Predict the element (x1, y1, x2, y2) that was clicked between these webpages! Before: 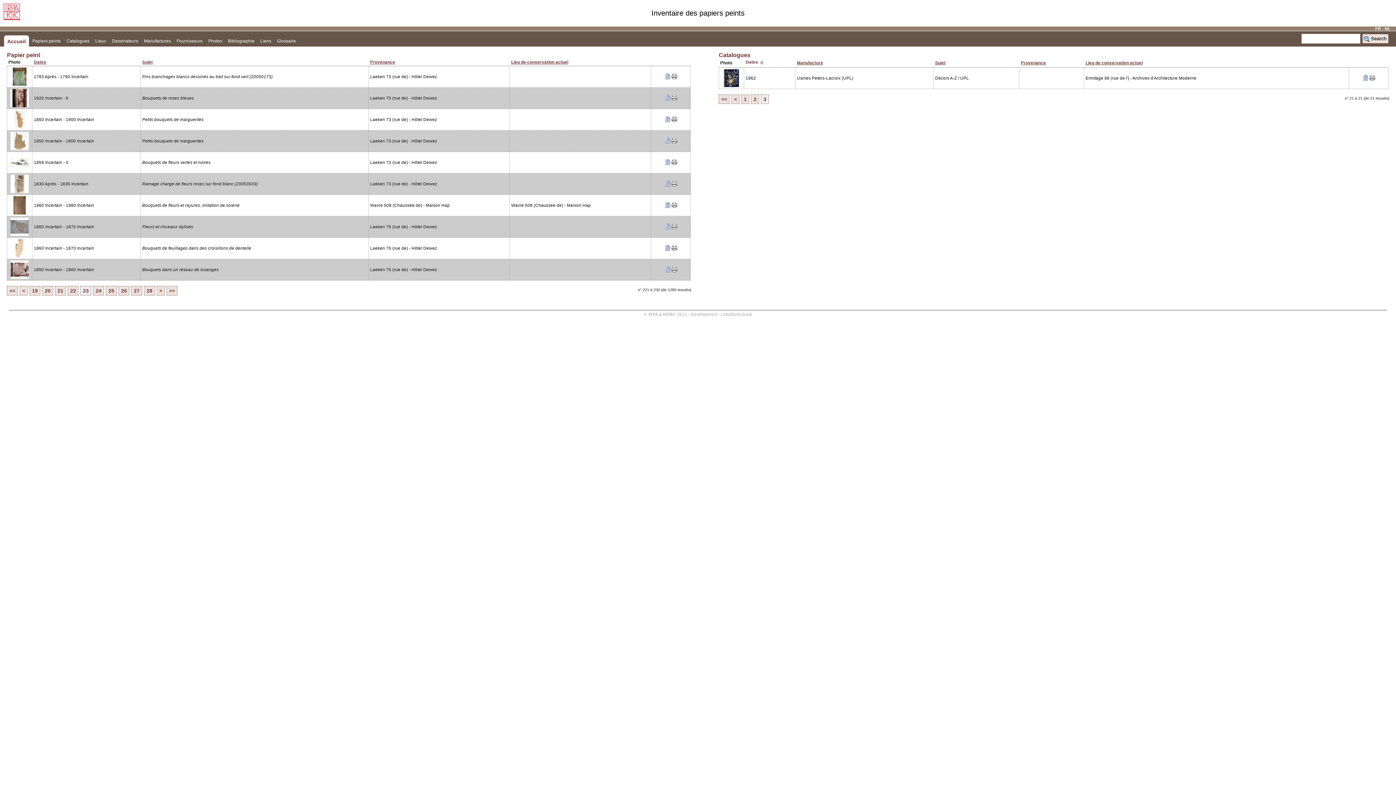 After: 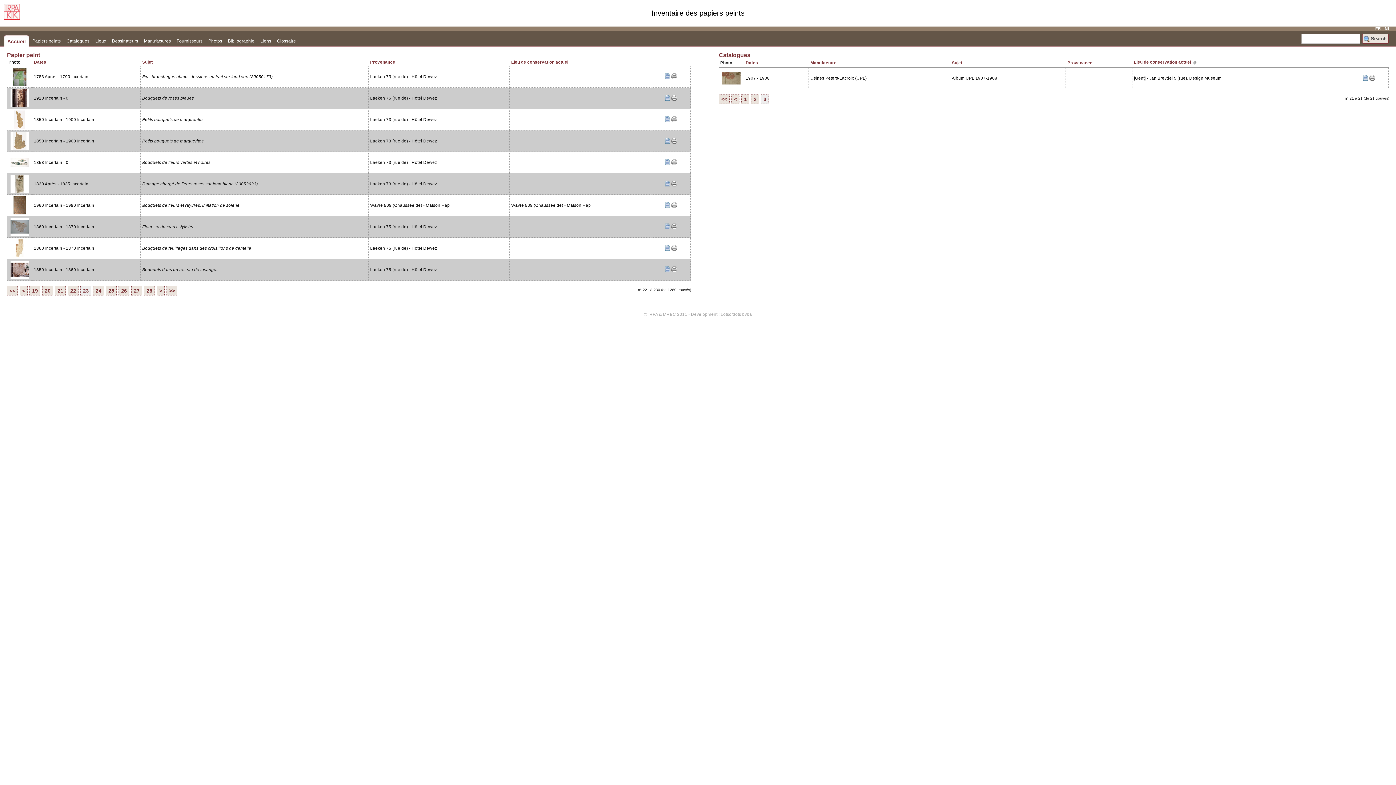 Action: label: Lieu de conservation actuel bbox: (1085, 60, 1142, 65)